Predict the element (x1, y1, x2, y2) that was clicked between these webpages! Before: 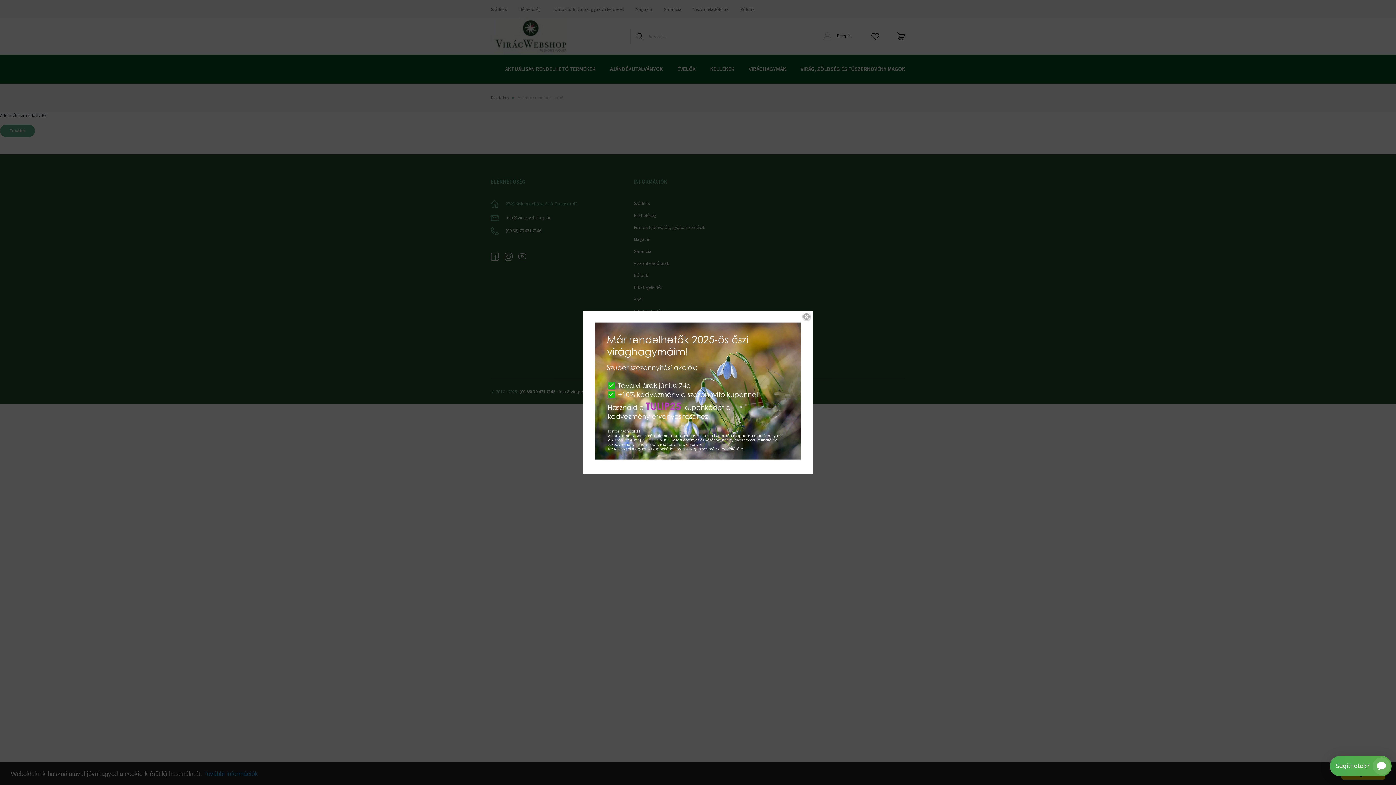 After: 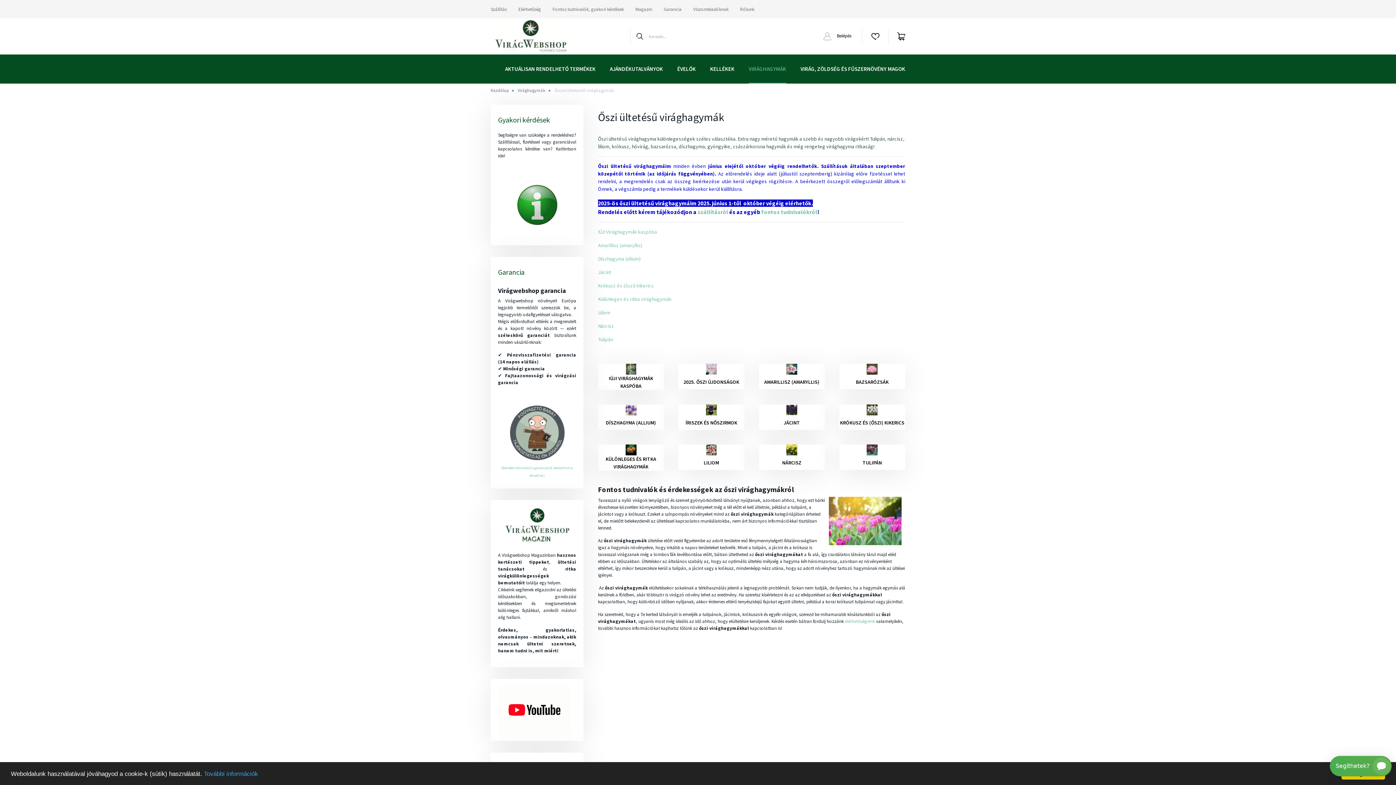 Action: bbox: (595, 385, 801, 394)